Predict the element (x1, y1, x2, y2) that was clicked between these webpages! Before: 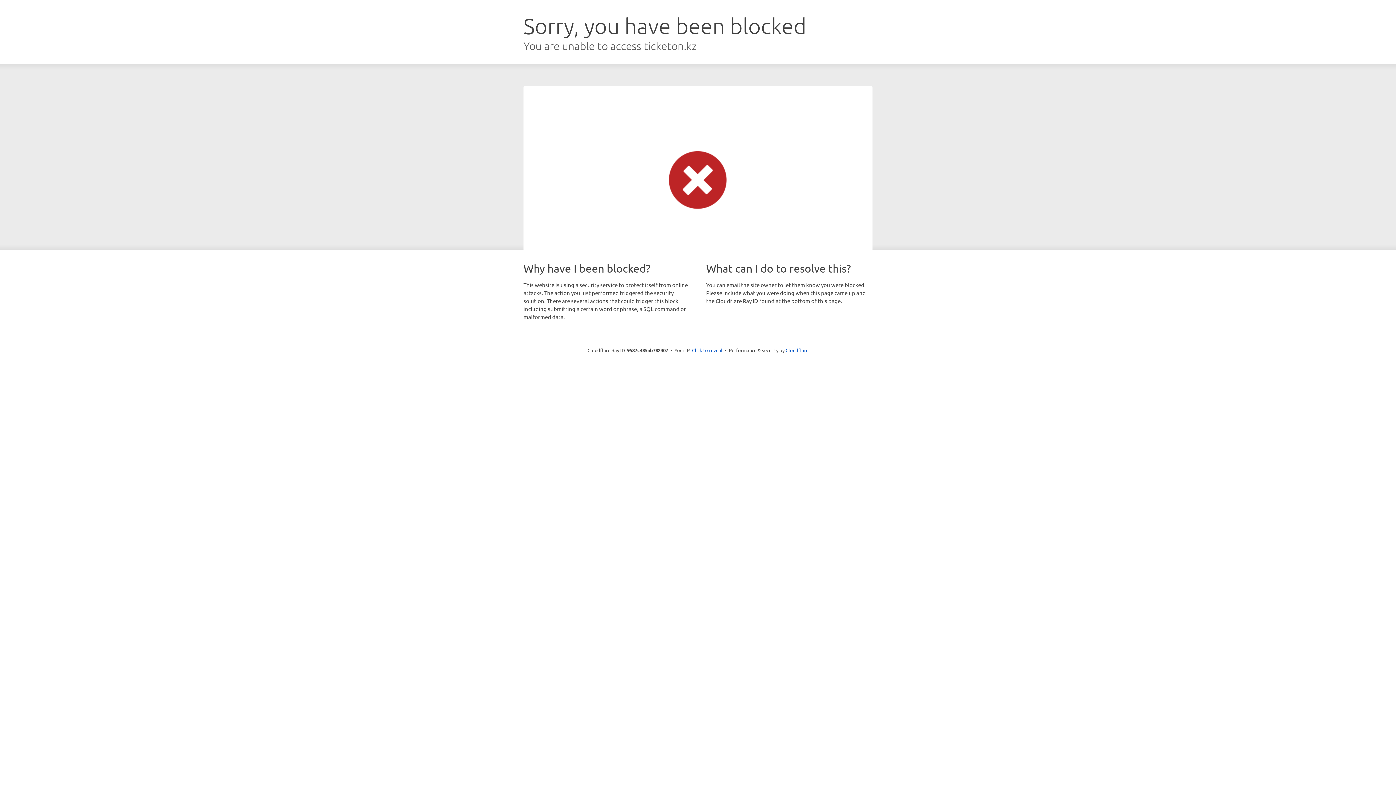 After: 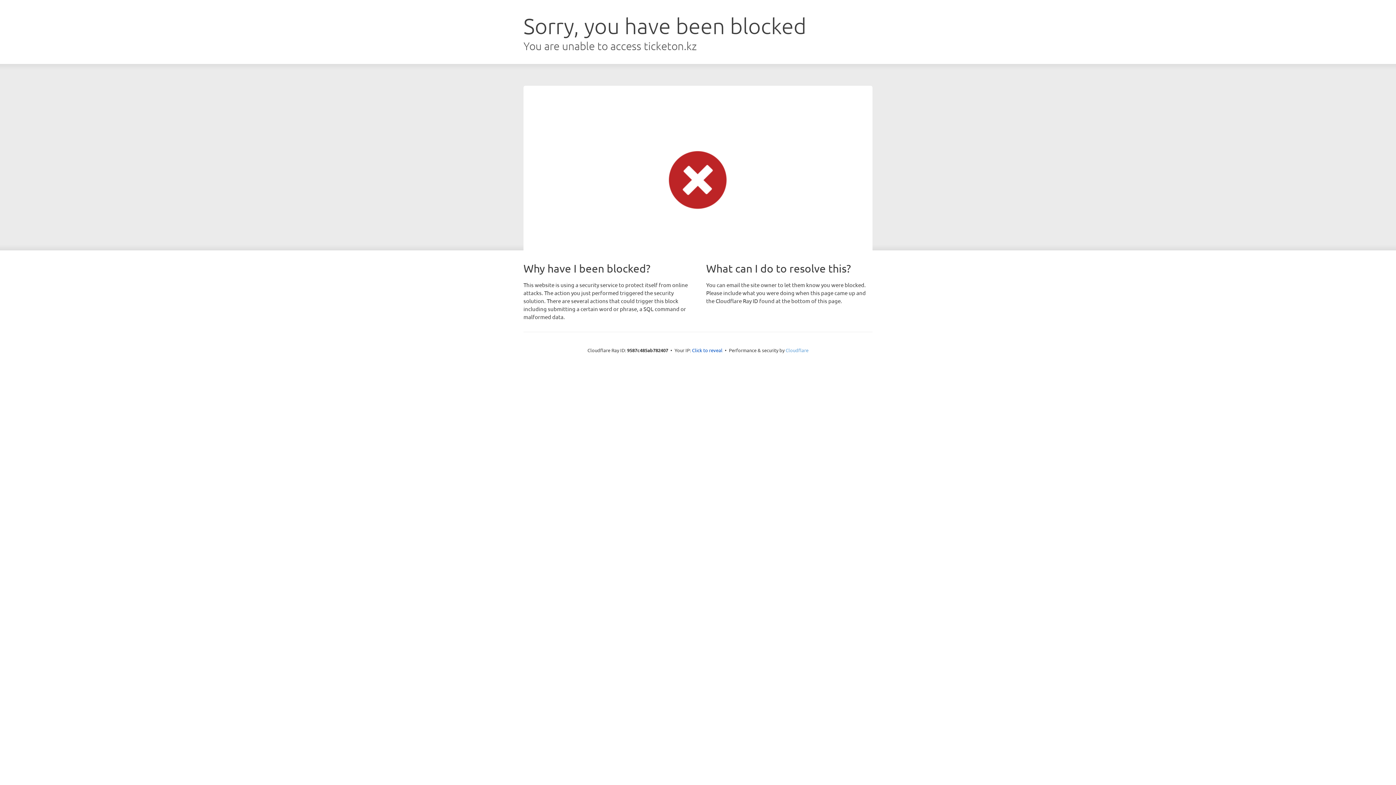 Action: bbox: (785, 347, 808, 353) label: Cloudflare